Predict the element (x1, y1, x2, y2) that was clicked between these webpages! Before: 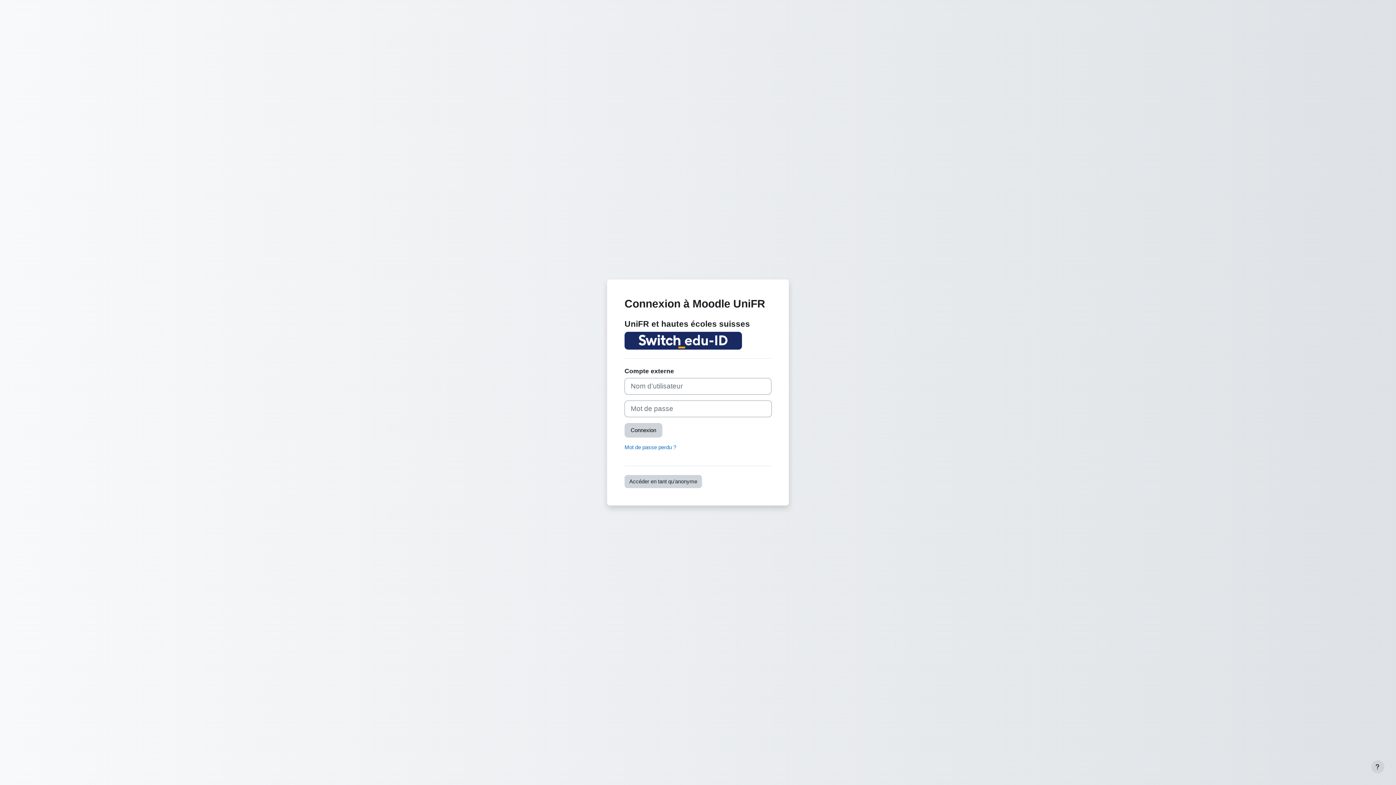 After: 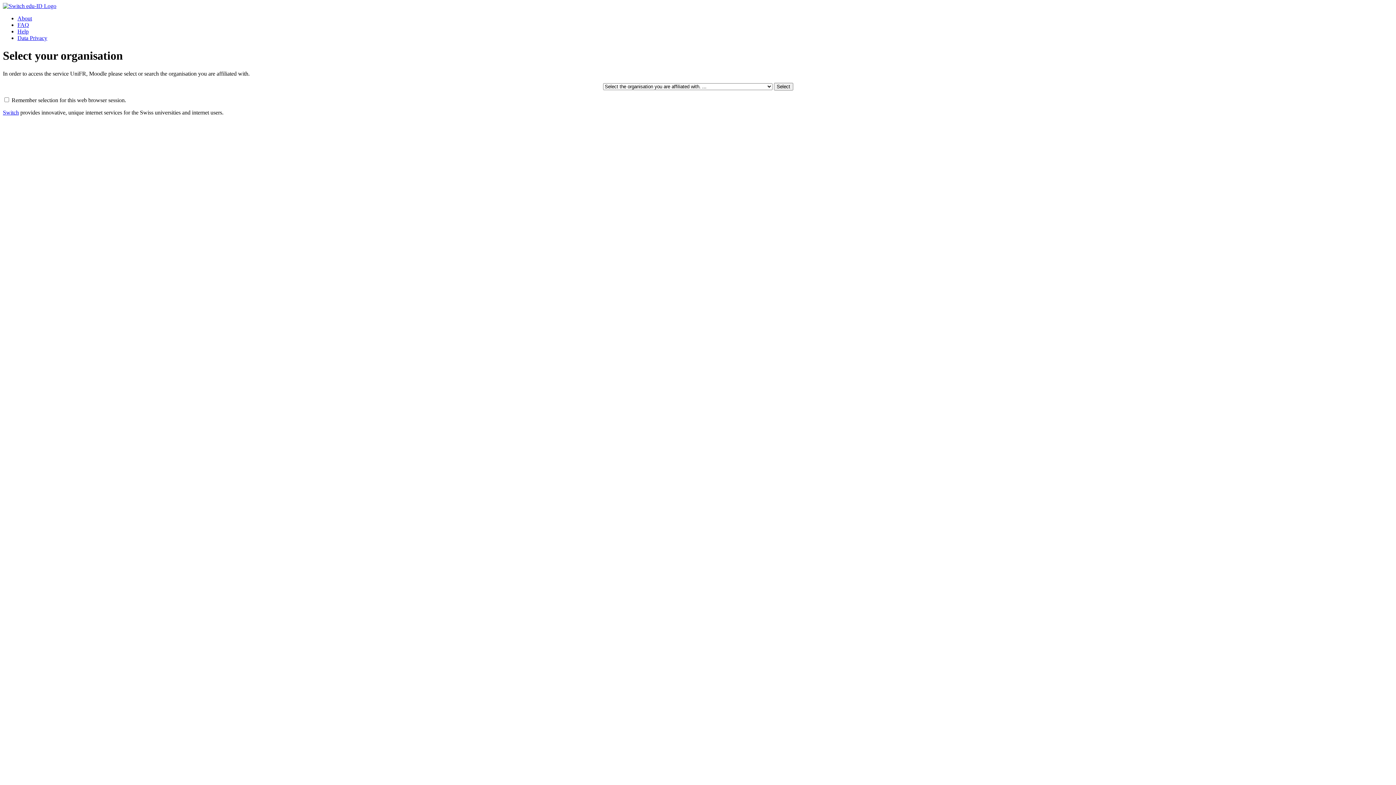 Action: bbox: (624, 332, 742, 349)